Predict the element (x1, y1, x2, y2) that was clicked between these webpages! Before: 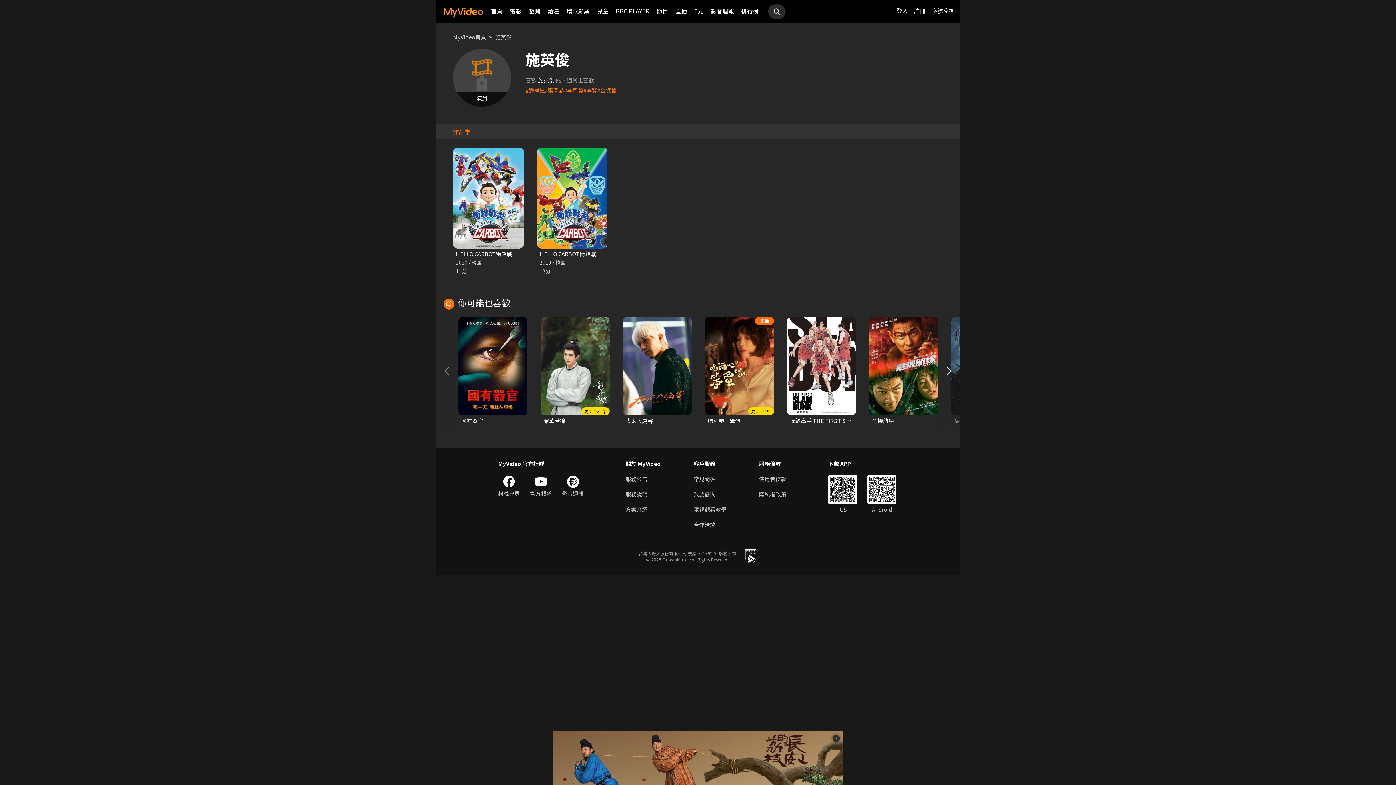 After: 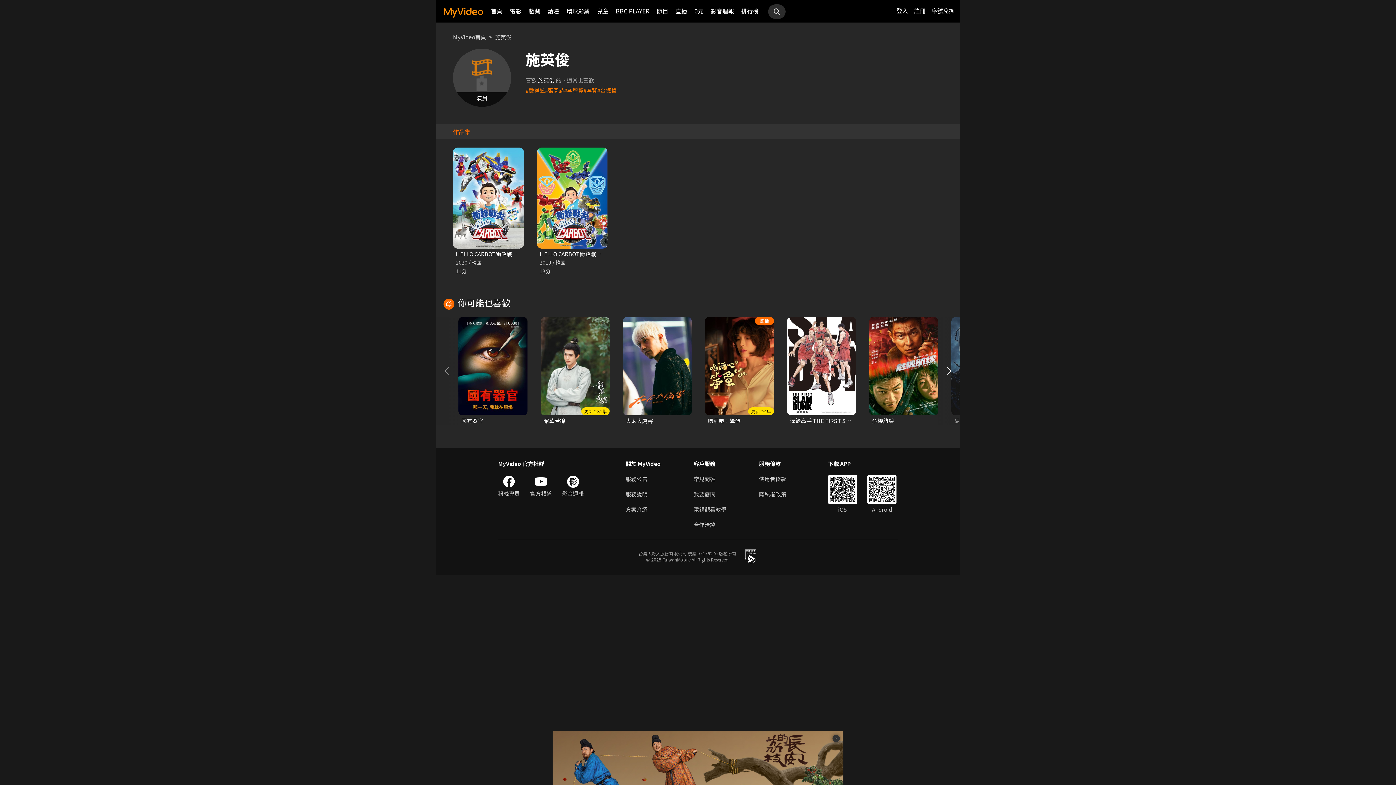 Action: bbox: (552, 731, 843, 785)